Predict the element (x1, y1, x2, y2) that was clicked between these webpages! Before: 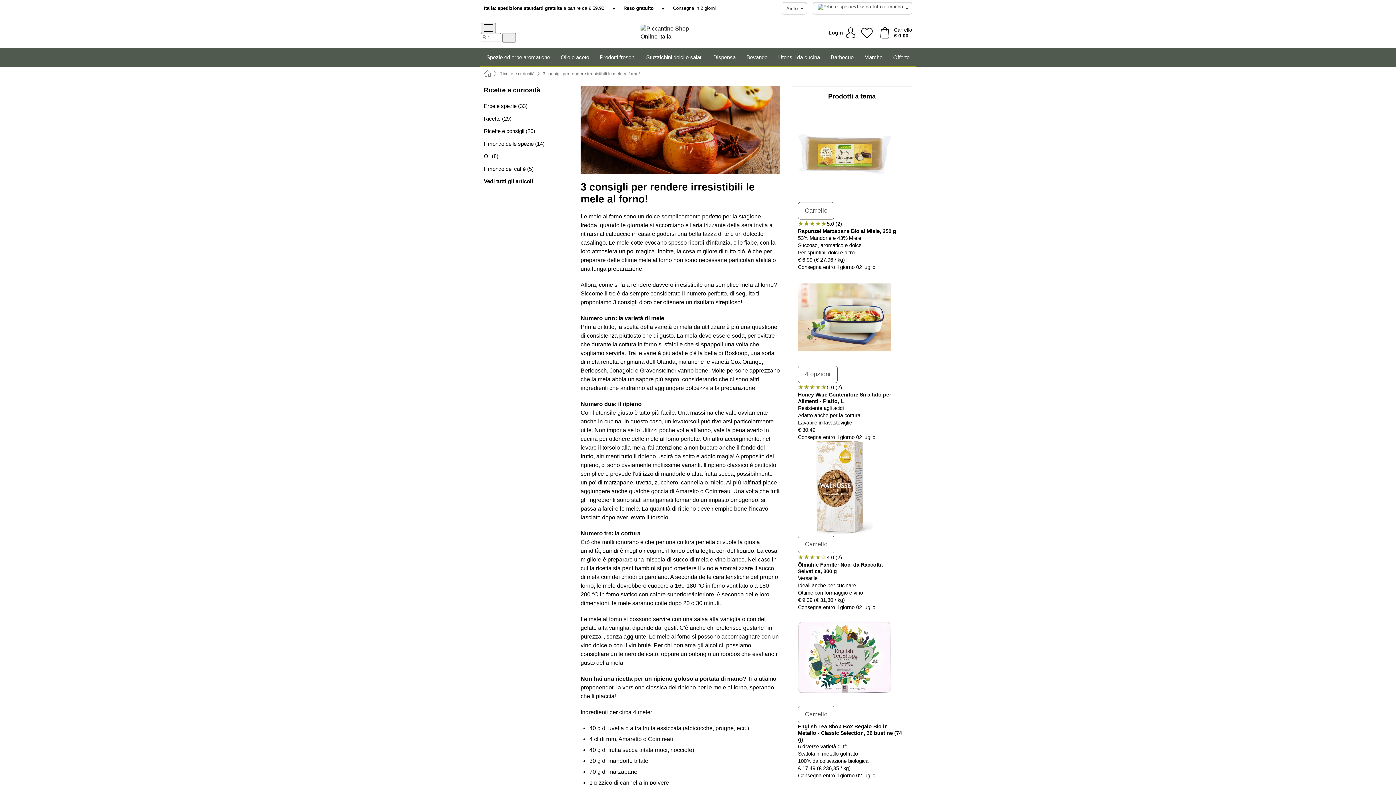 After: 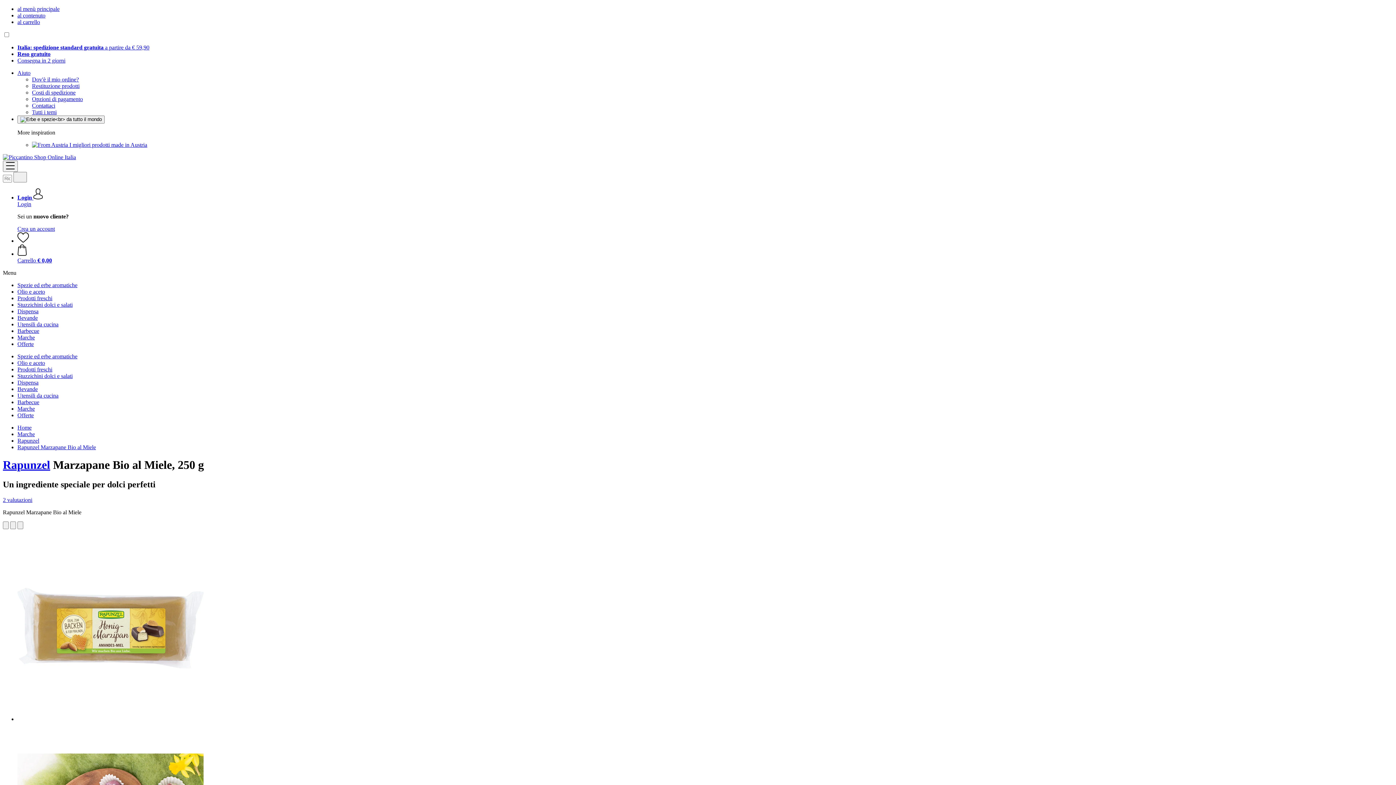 Action: bbox: (798, 195, 891, 201)